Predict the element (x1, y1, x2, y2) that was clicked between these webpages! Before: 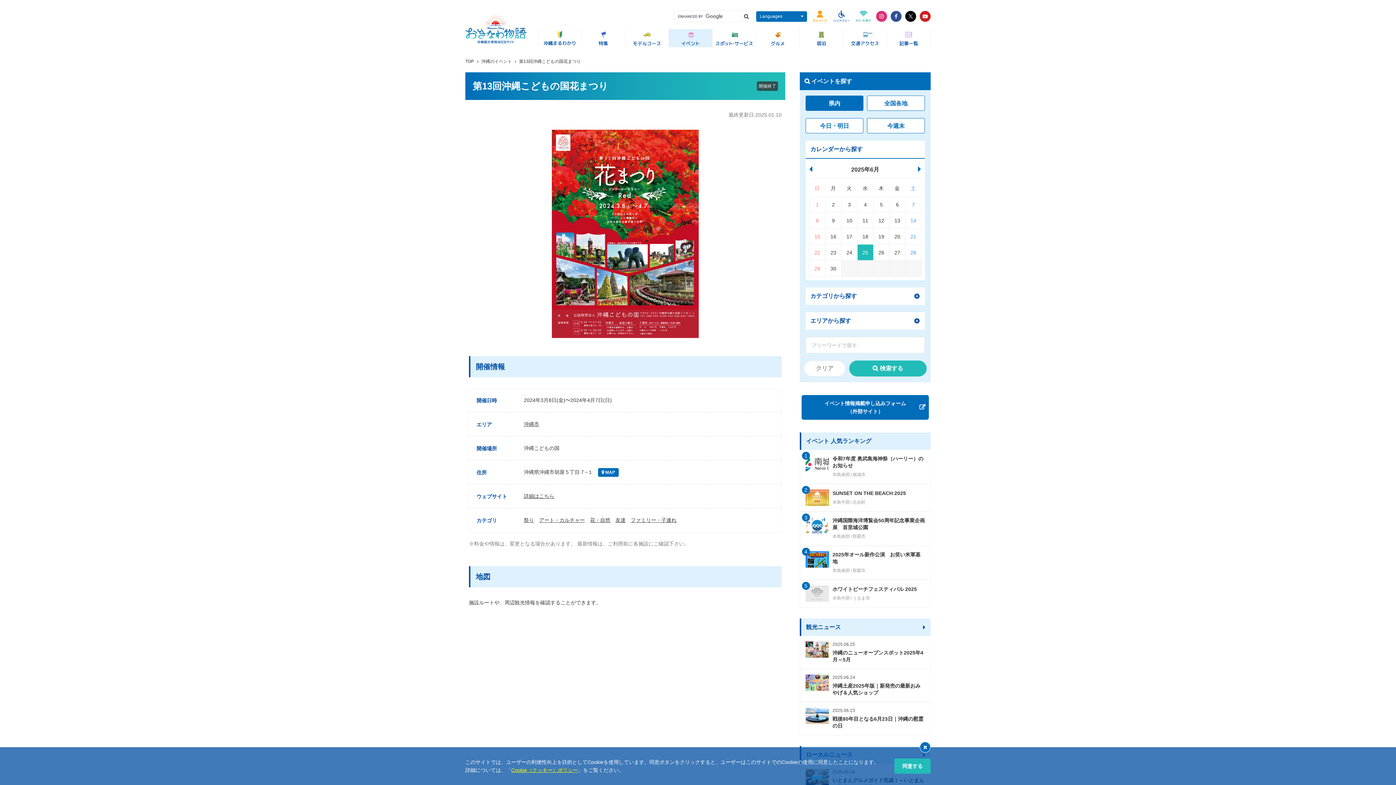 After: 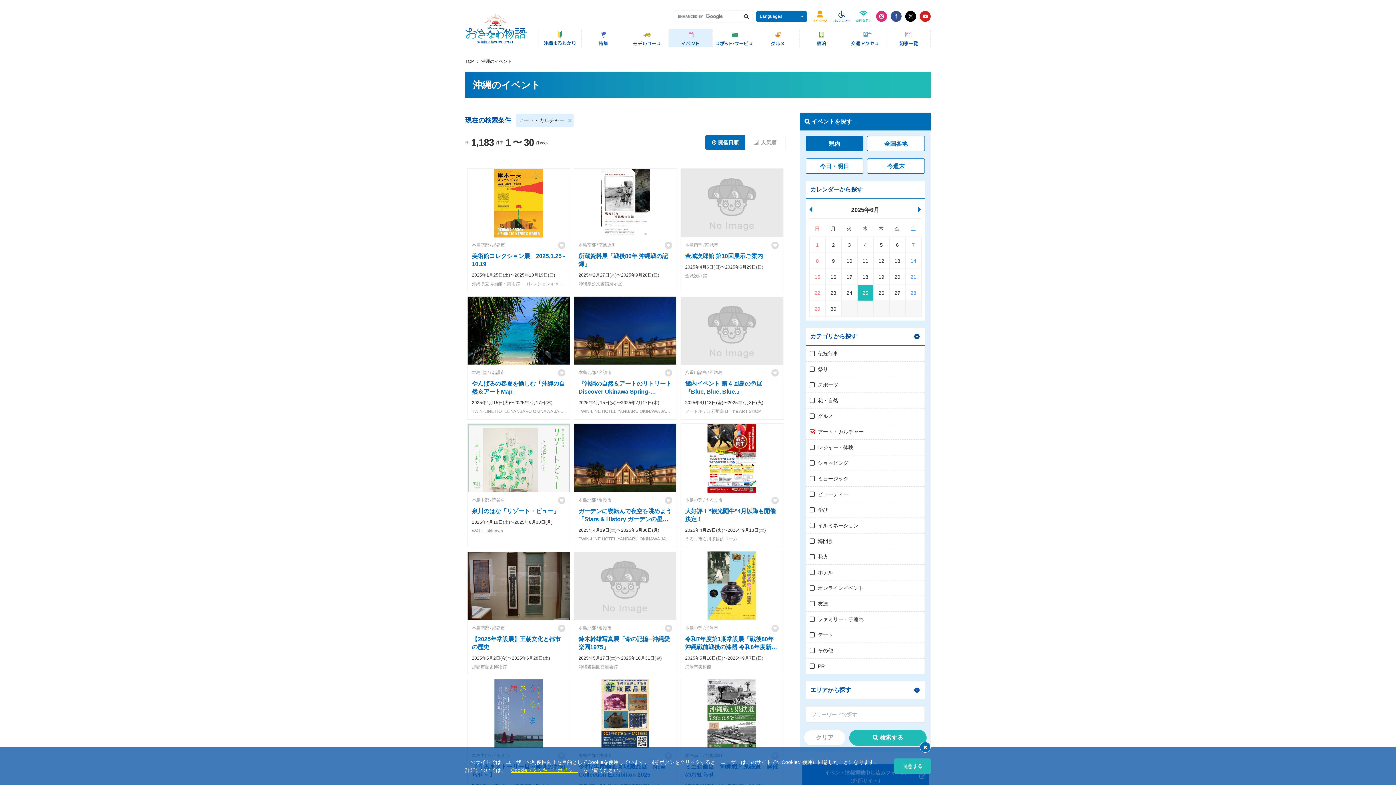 Action: bbox: (539, 517, 585, 523) label: アート・カルチャー